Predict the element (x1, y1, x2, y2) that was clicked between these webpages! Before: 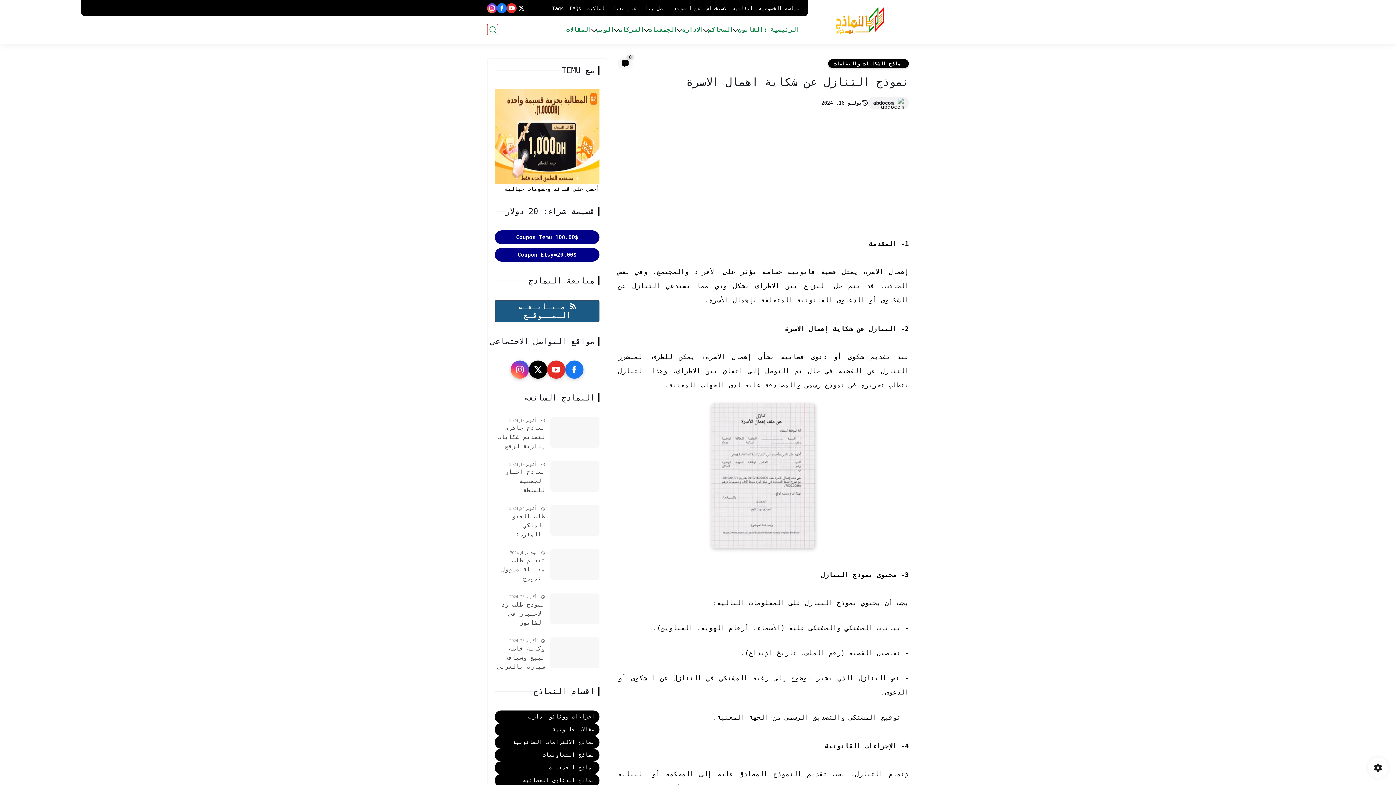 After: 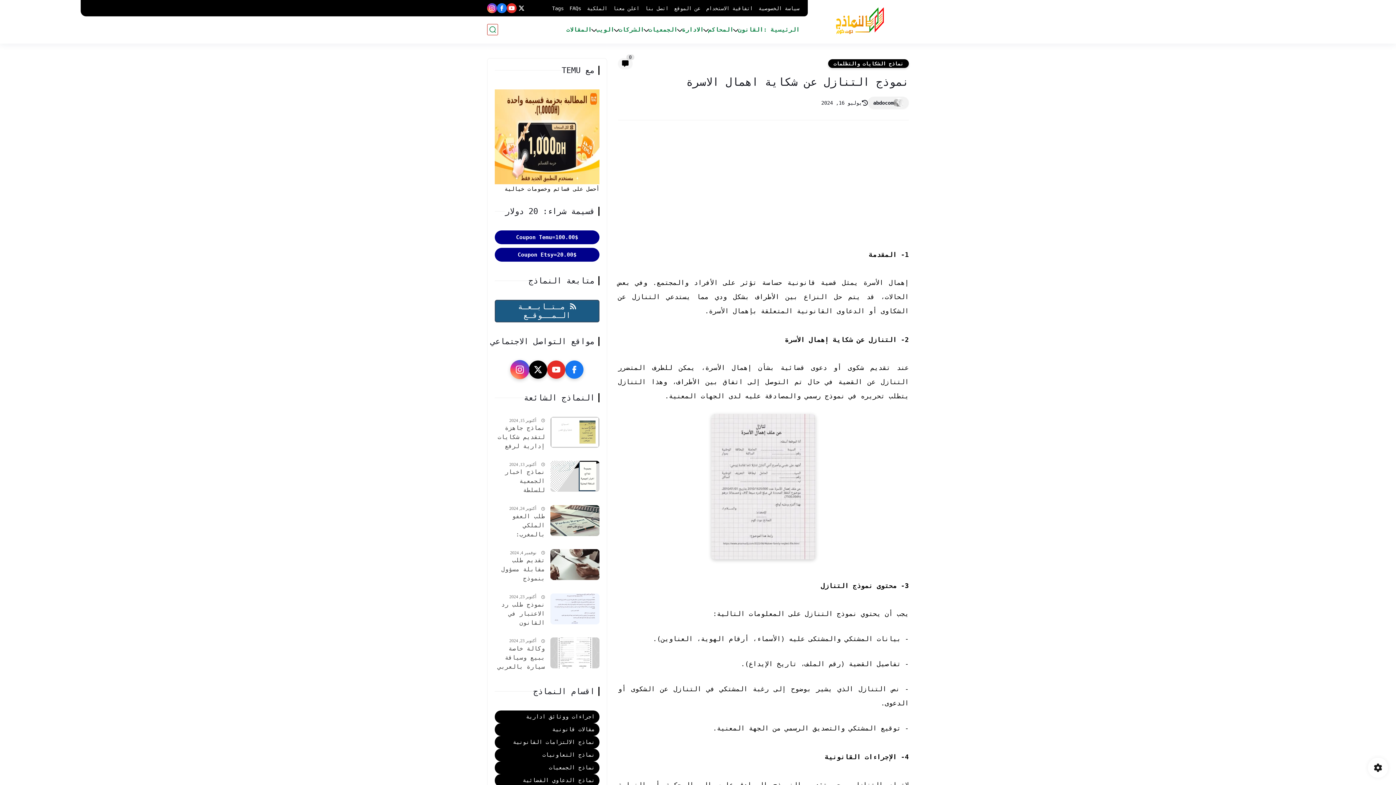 Action: bbox: (510, 360, 529, 378)